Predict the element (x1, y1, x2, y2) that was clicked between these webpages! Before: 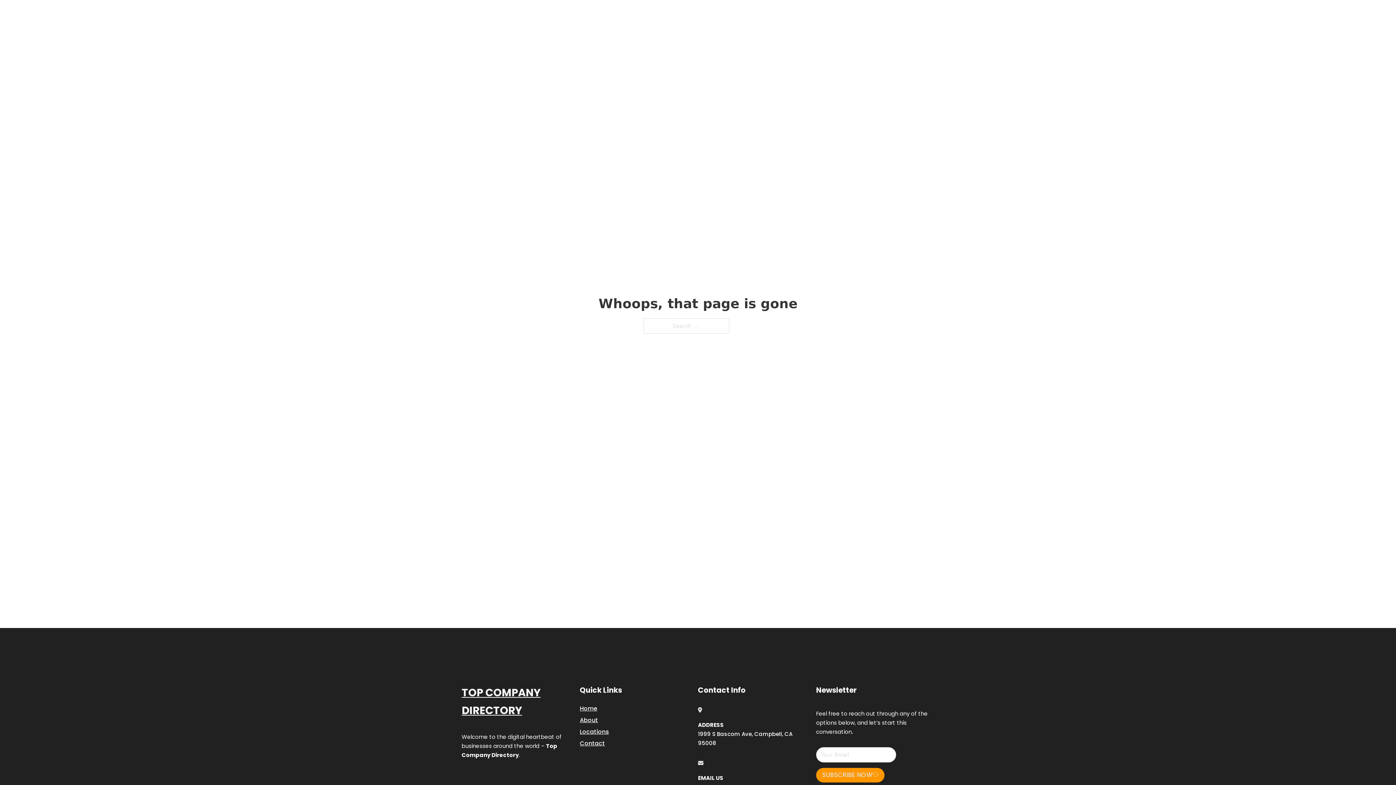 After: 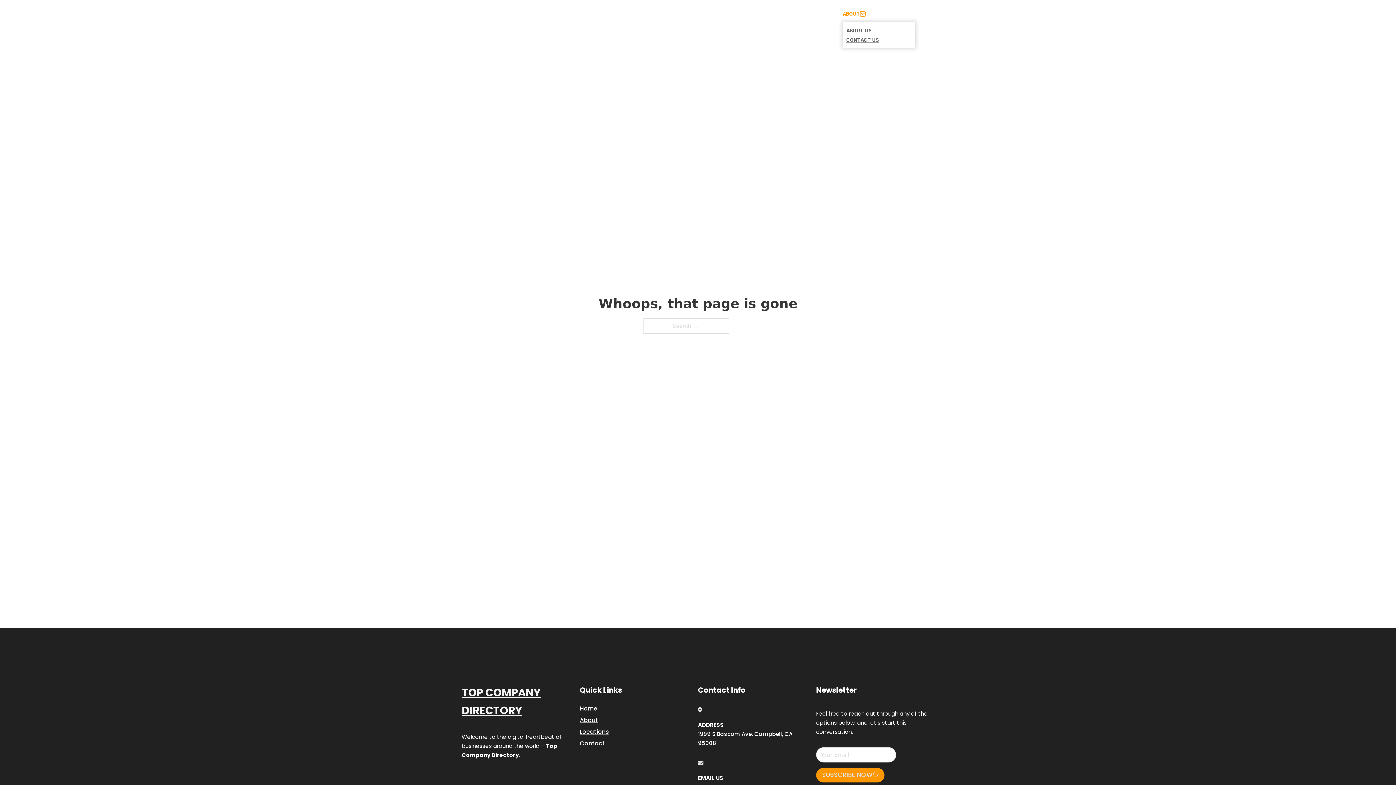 Action: bbox: (860, 11, 865, 16) label: Toggle dropdown